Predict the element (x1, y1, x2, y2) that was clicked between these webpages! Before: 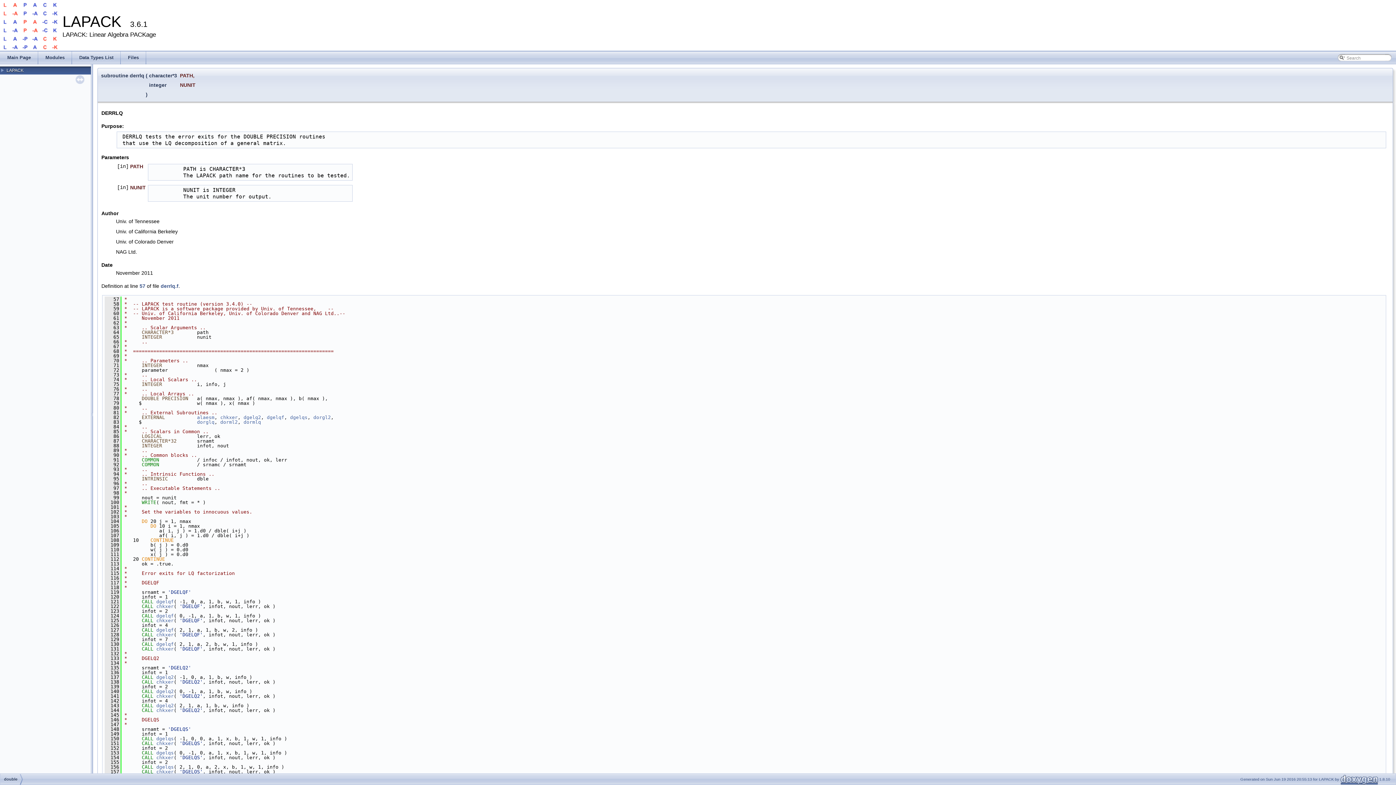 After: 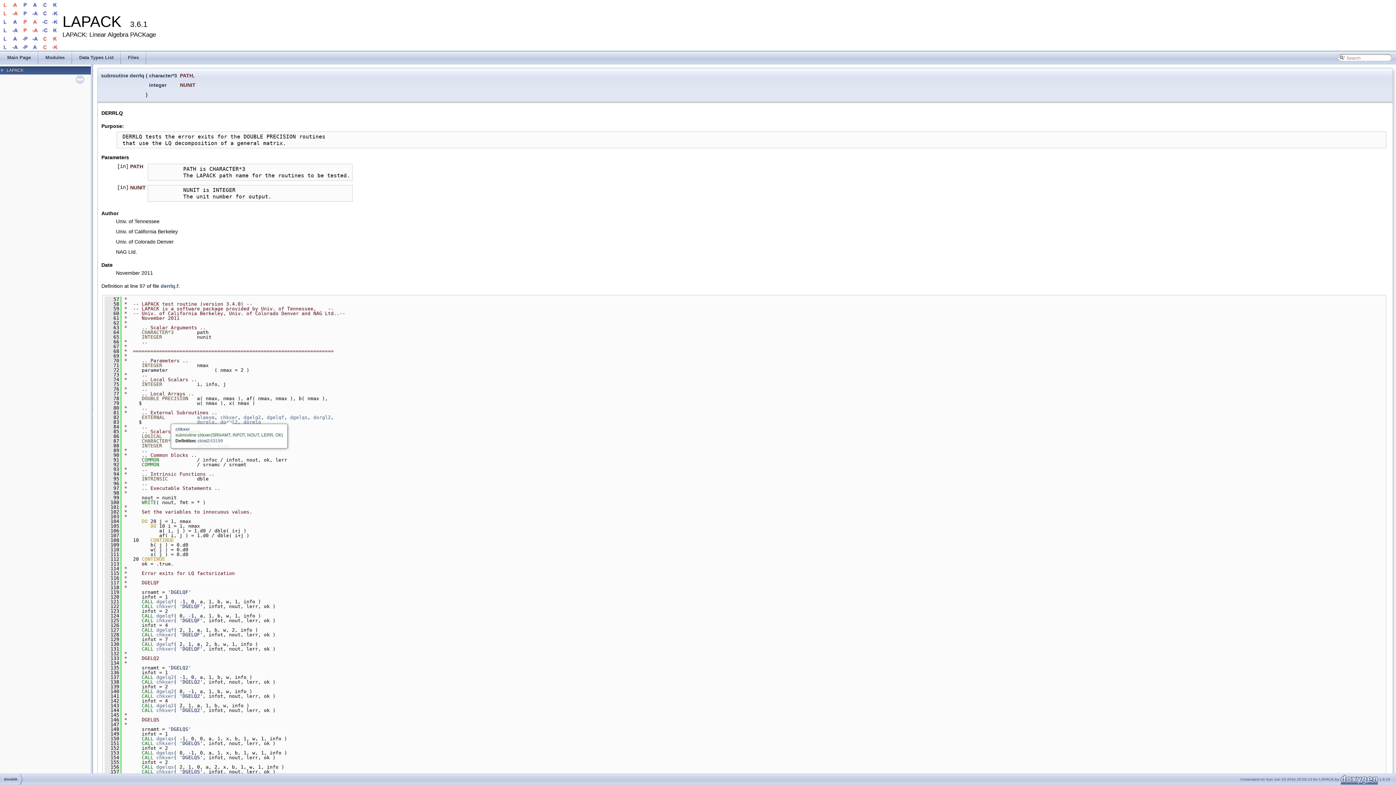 Action: label: chkxer bbox: (220, 414, 237, 420)